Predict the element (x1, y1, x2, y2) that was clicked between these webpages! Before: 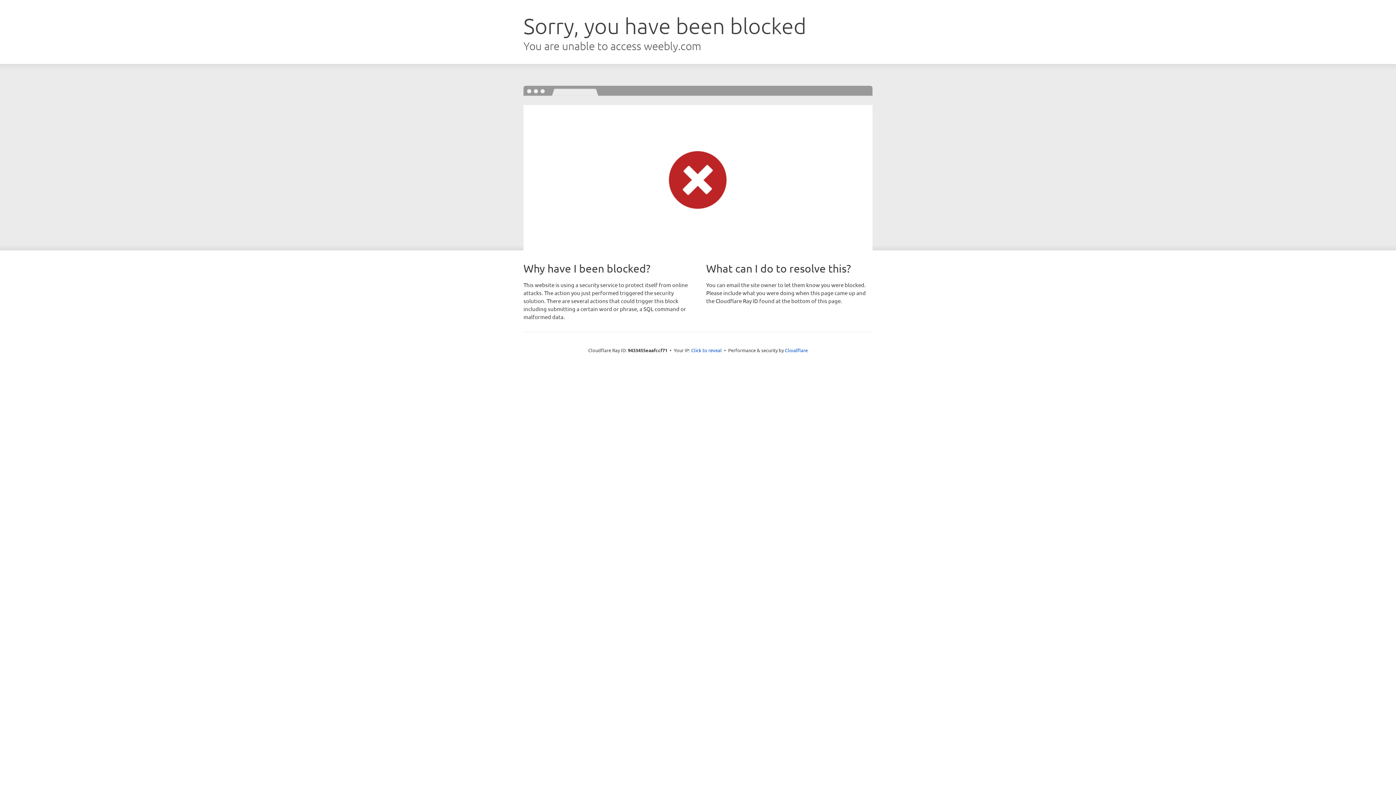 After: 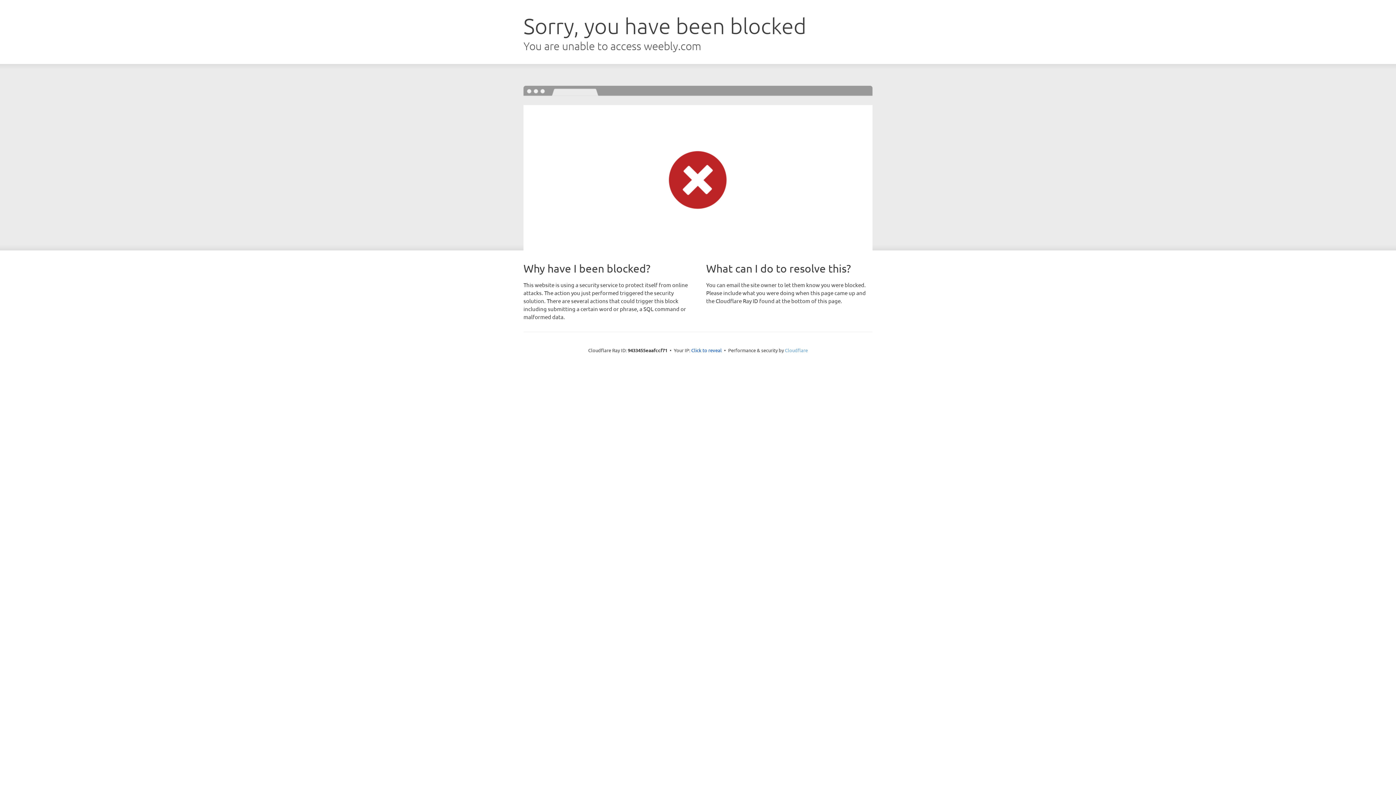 Action: bbox: (785, 347, 808, 353) label: Cloudflare